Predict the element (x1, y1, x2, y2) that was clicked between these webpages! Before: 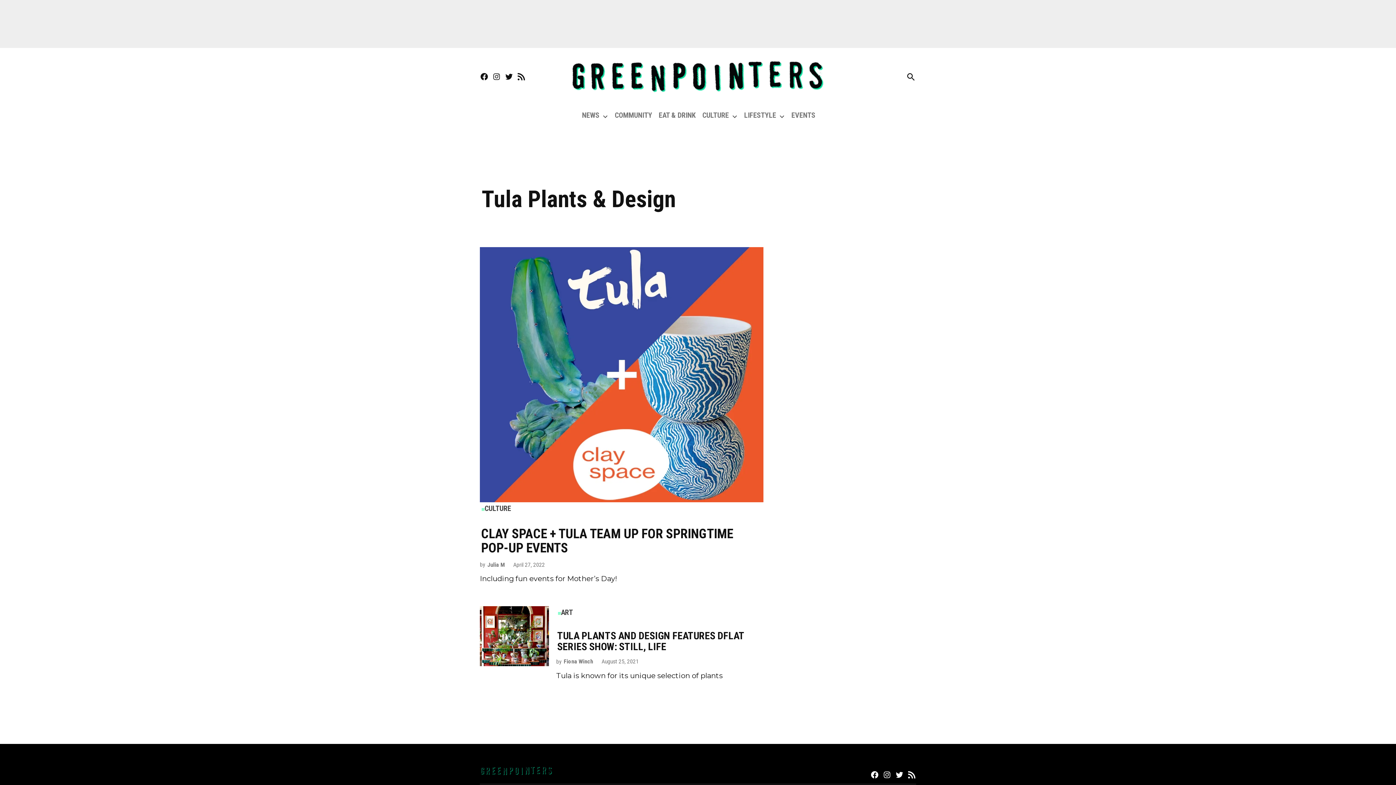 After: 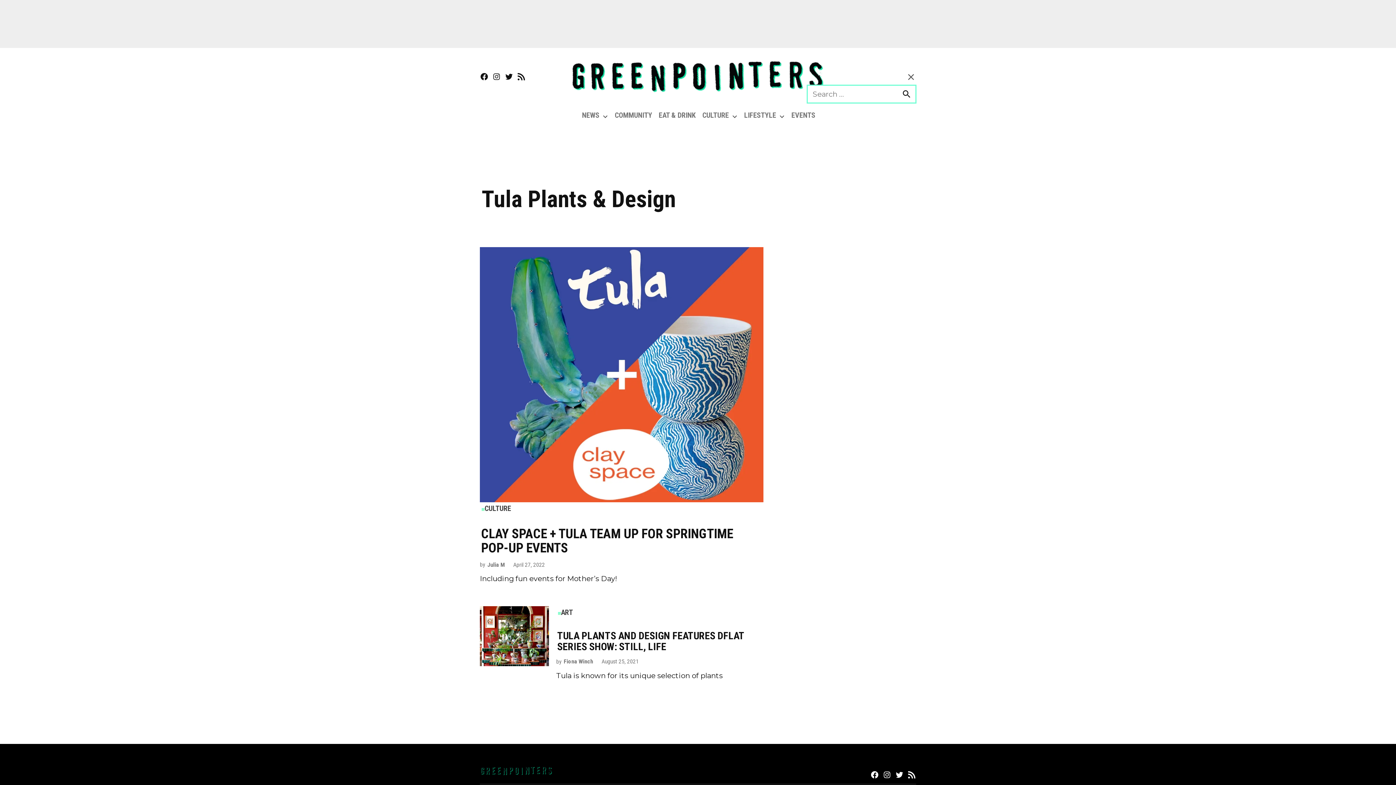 Action: bbox: (906, 70, 916, 83) label: Open Search